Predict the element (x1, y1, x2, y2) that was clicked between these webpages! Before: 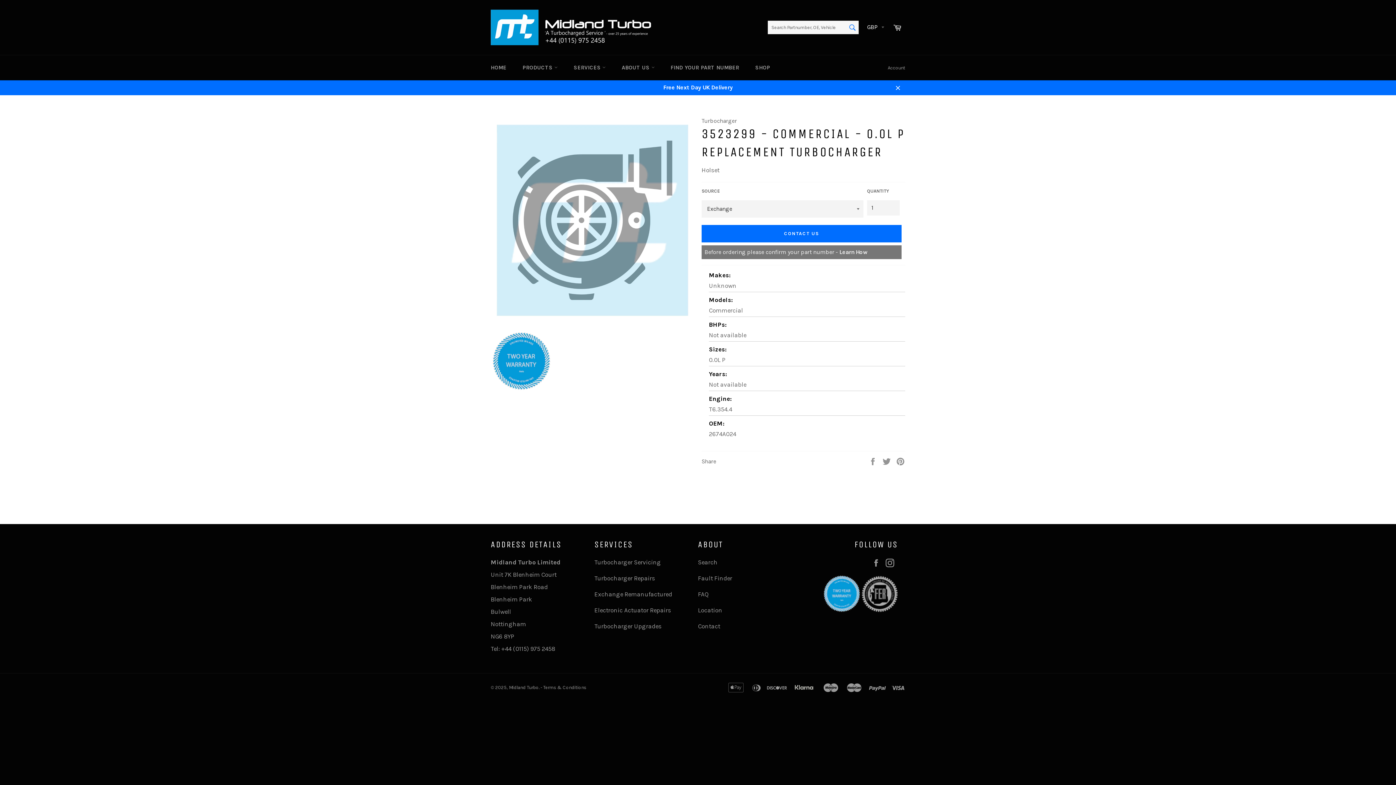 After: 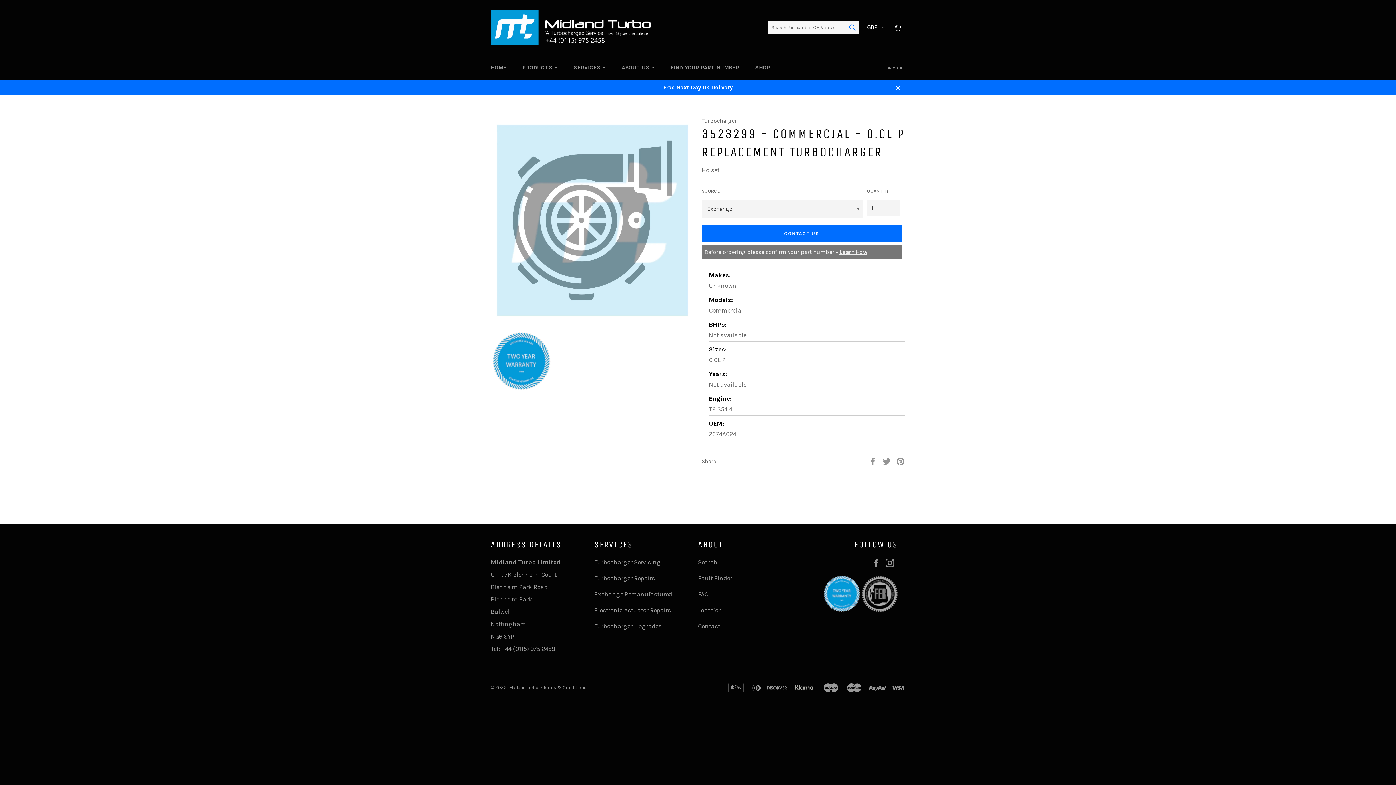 Action: bbox: (839, 248, 867, 255) label: Learn How